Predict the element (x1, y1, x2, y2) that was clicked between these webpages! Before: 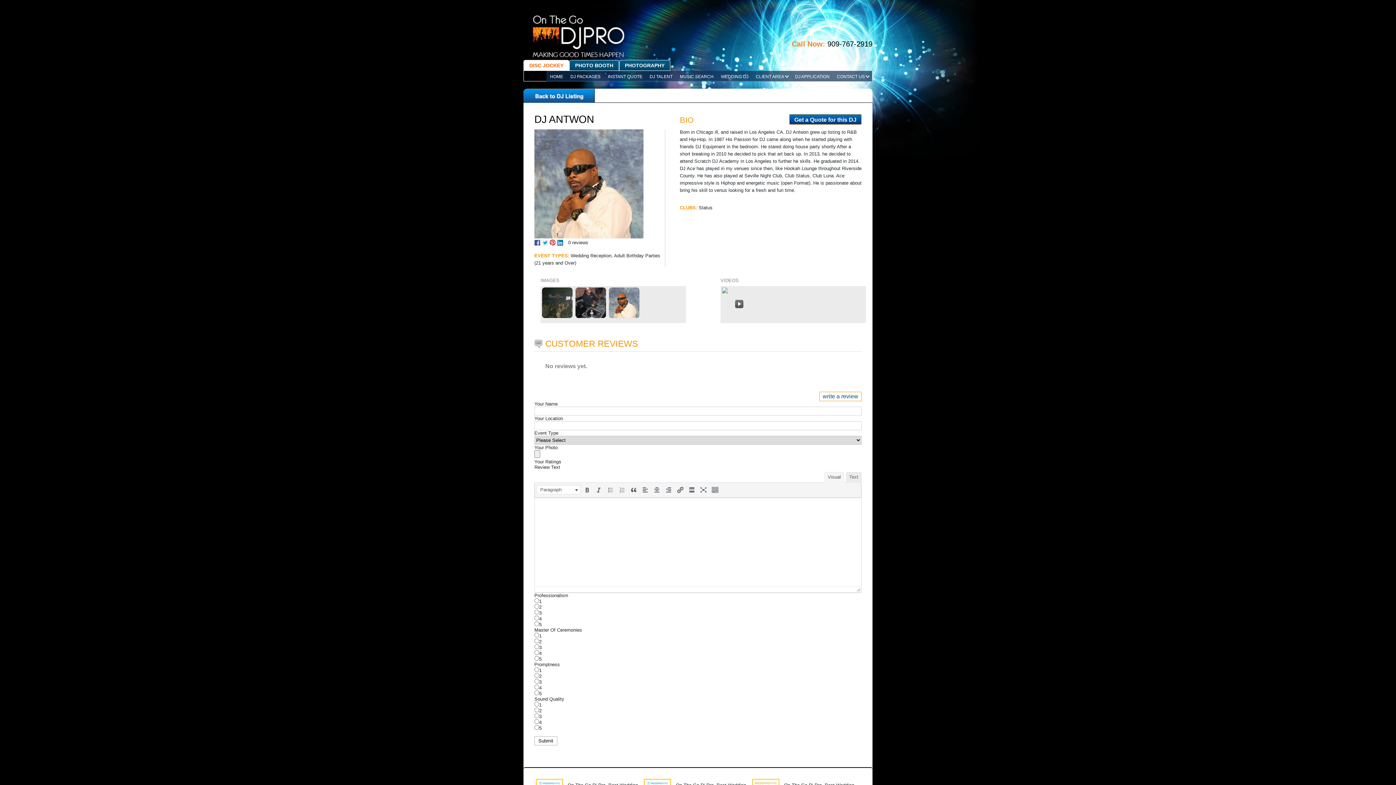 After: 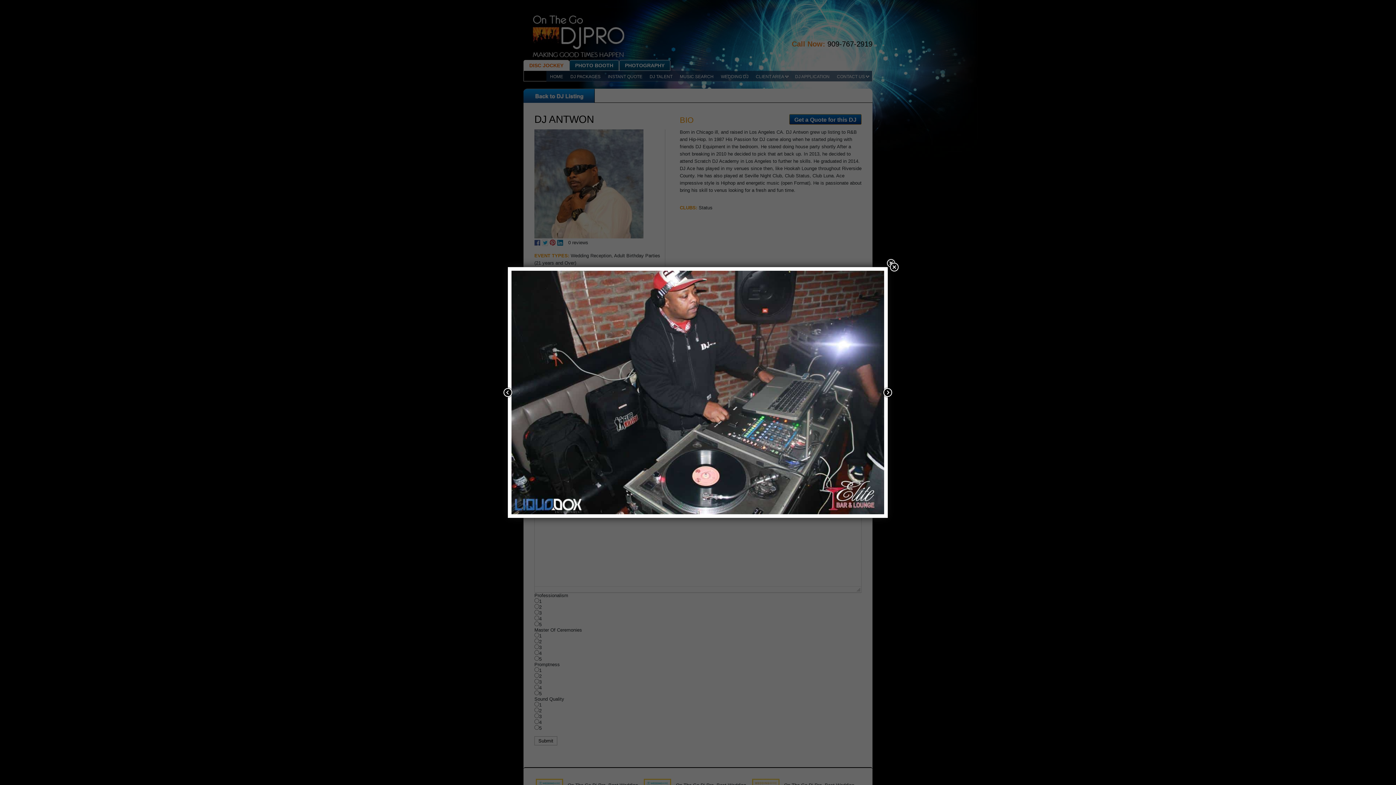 Action: bbox: (575, 287, 606, 318)